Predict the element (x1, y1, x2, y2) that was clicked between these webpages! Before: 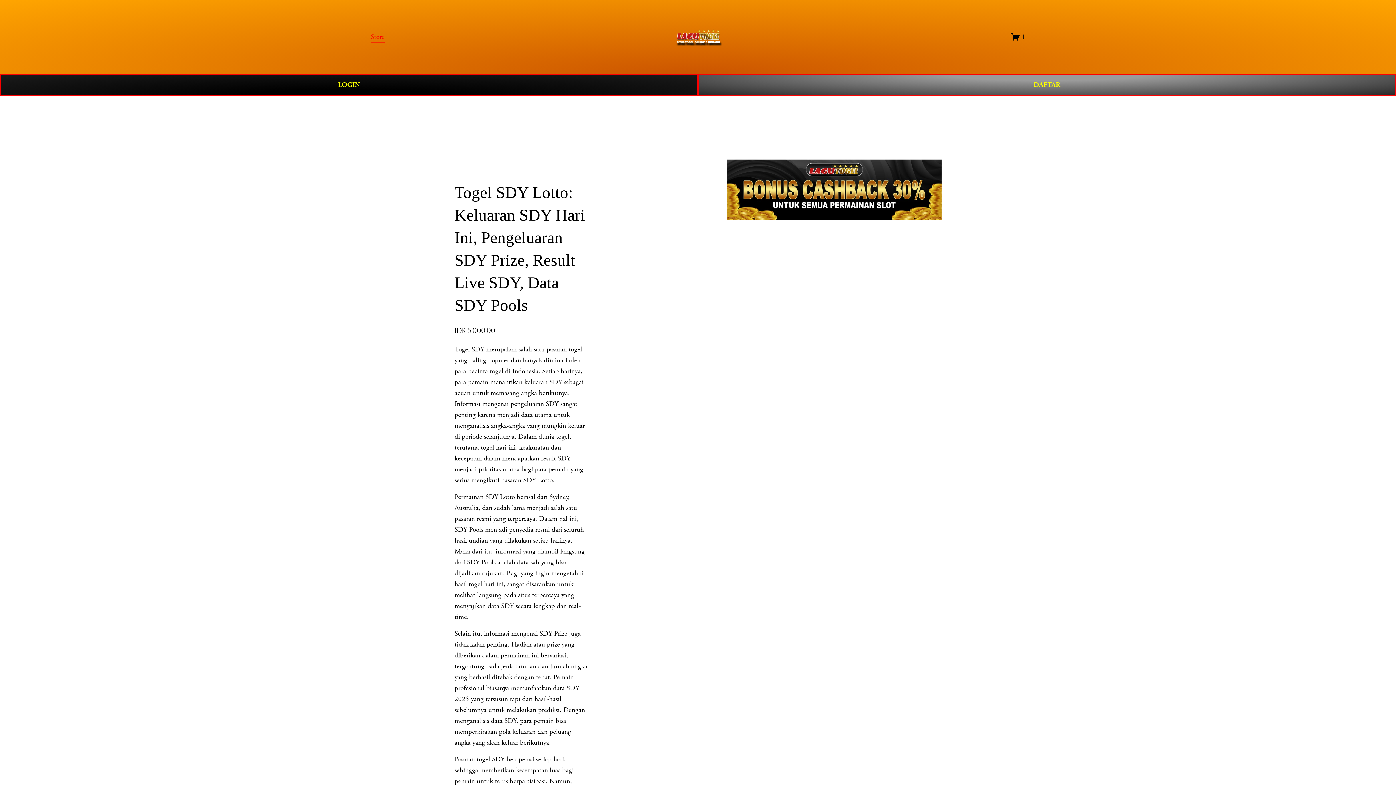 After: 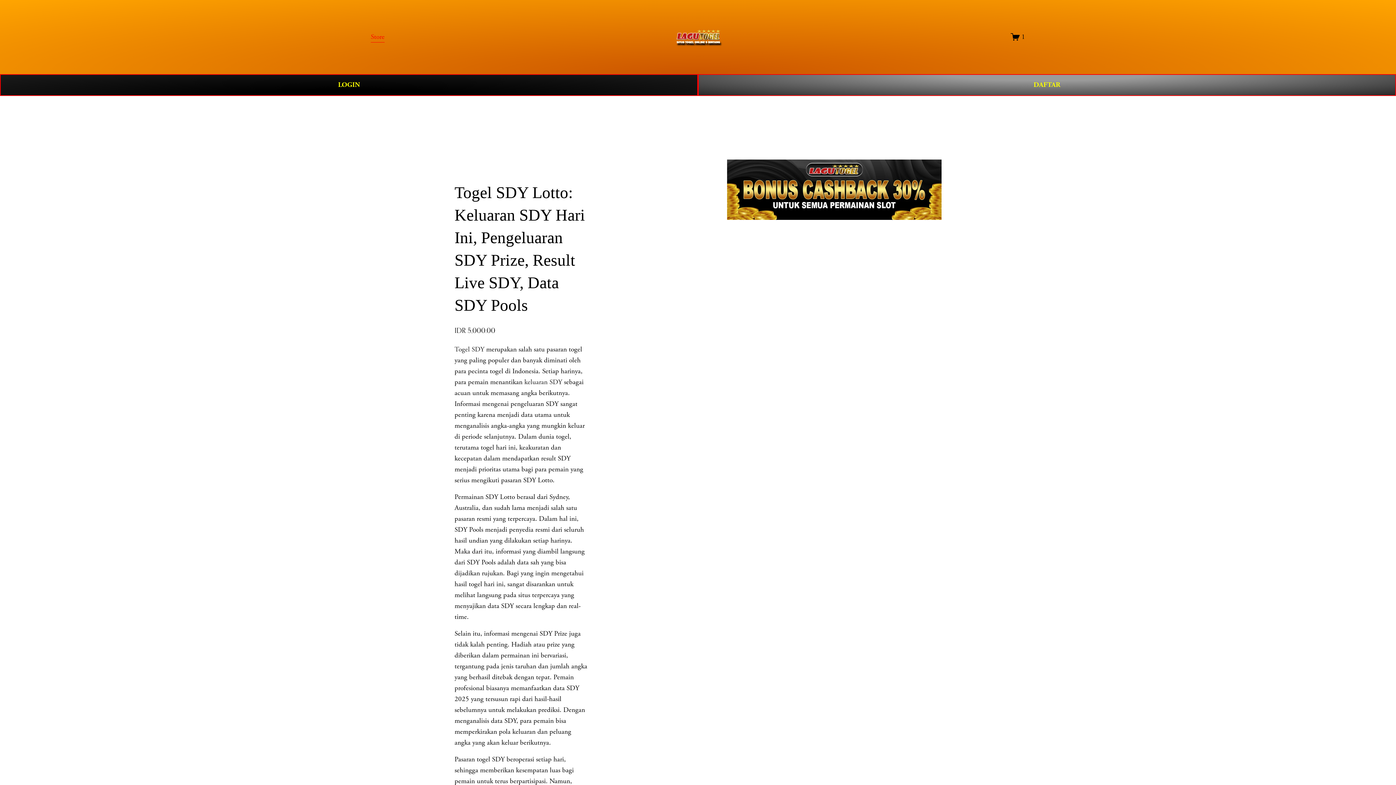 Action: bbox: (1011, 32, 1025, 41) label: 1